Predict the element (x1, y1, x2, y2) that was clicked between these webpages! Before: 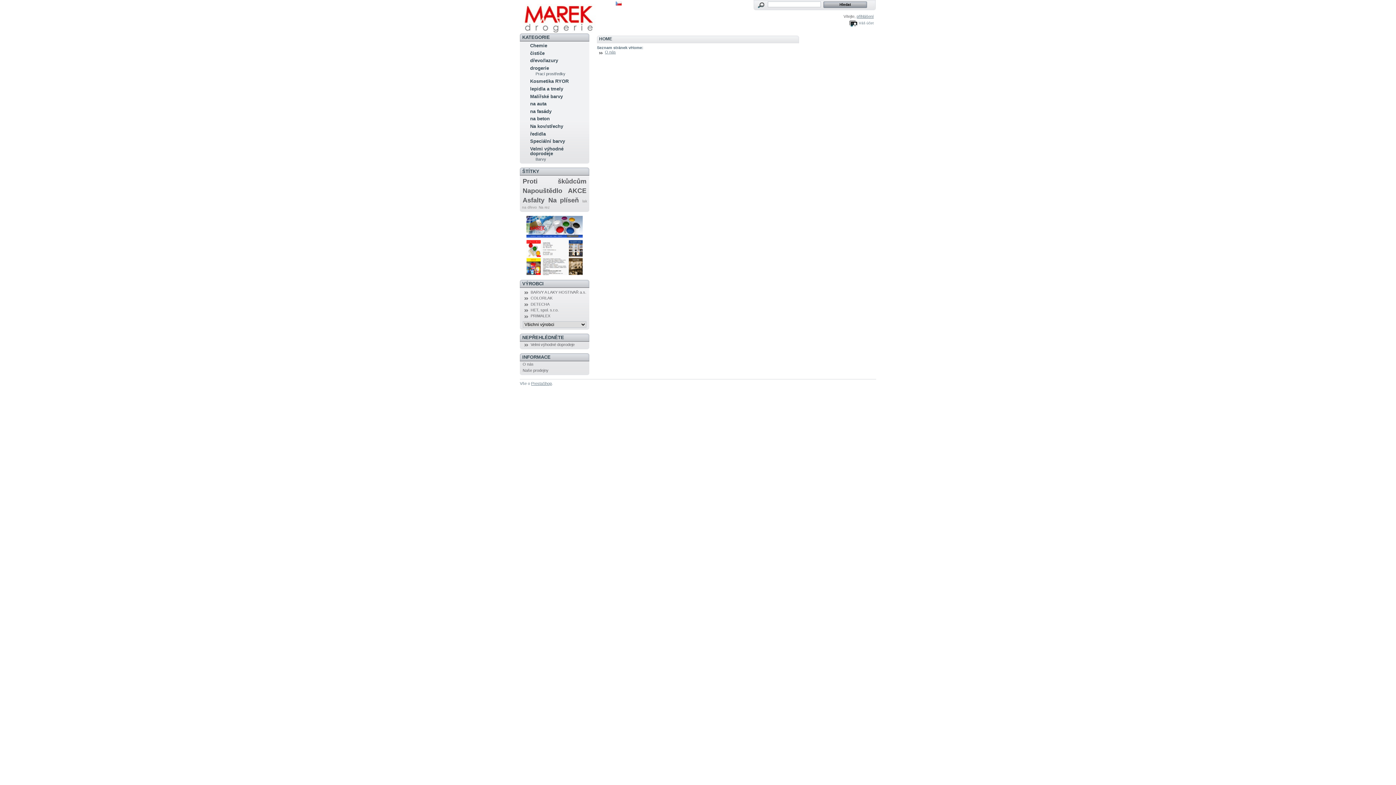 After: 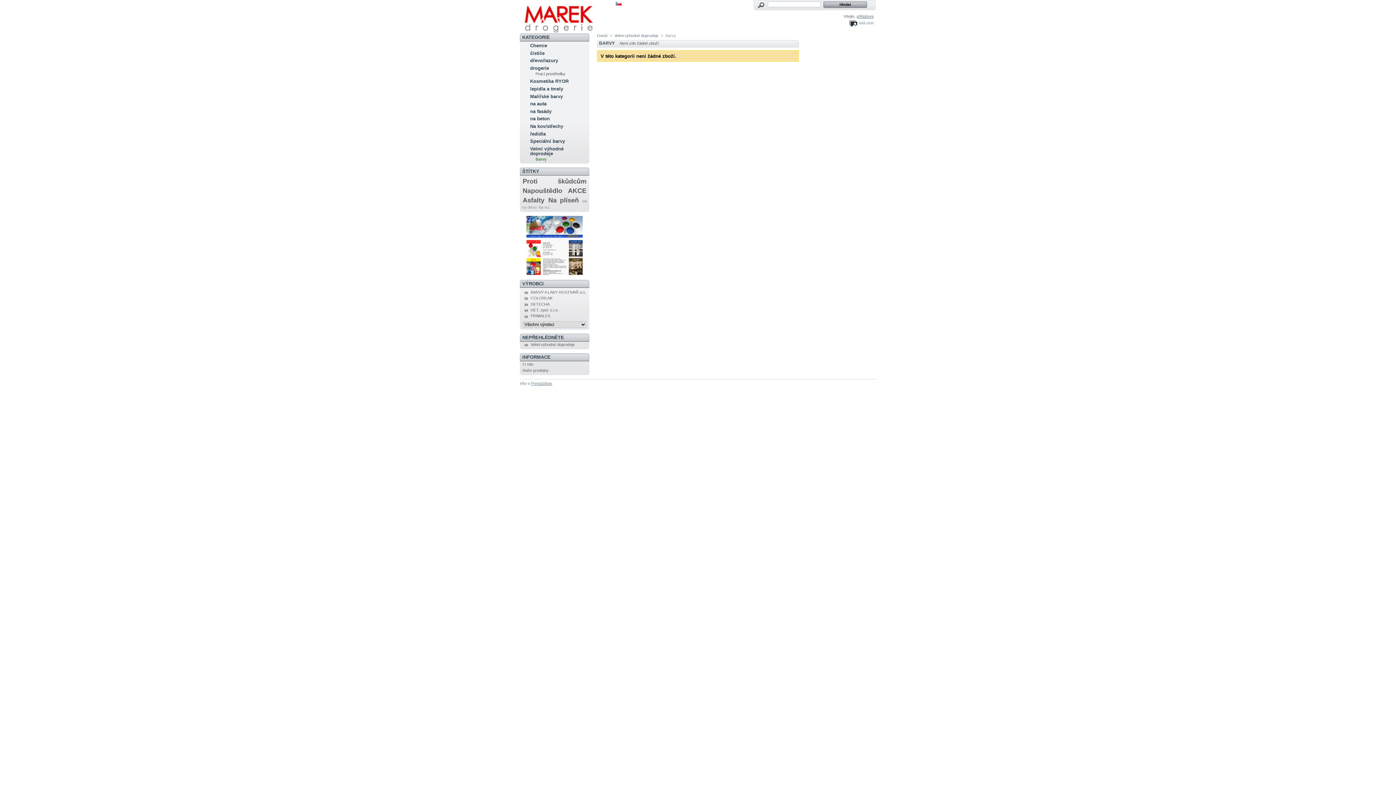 Action: label: Barvy bbox: (535, 156, 546, 161)